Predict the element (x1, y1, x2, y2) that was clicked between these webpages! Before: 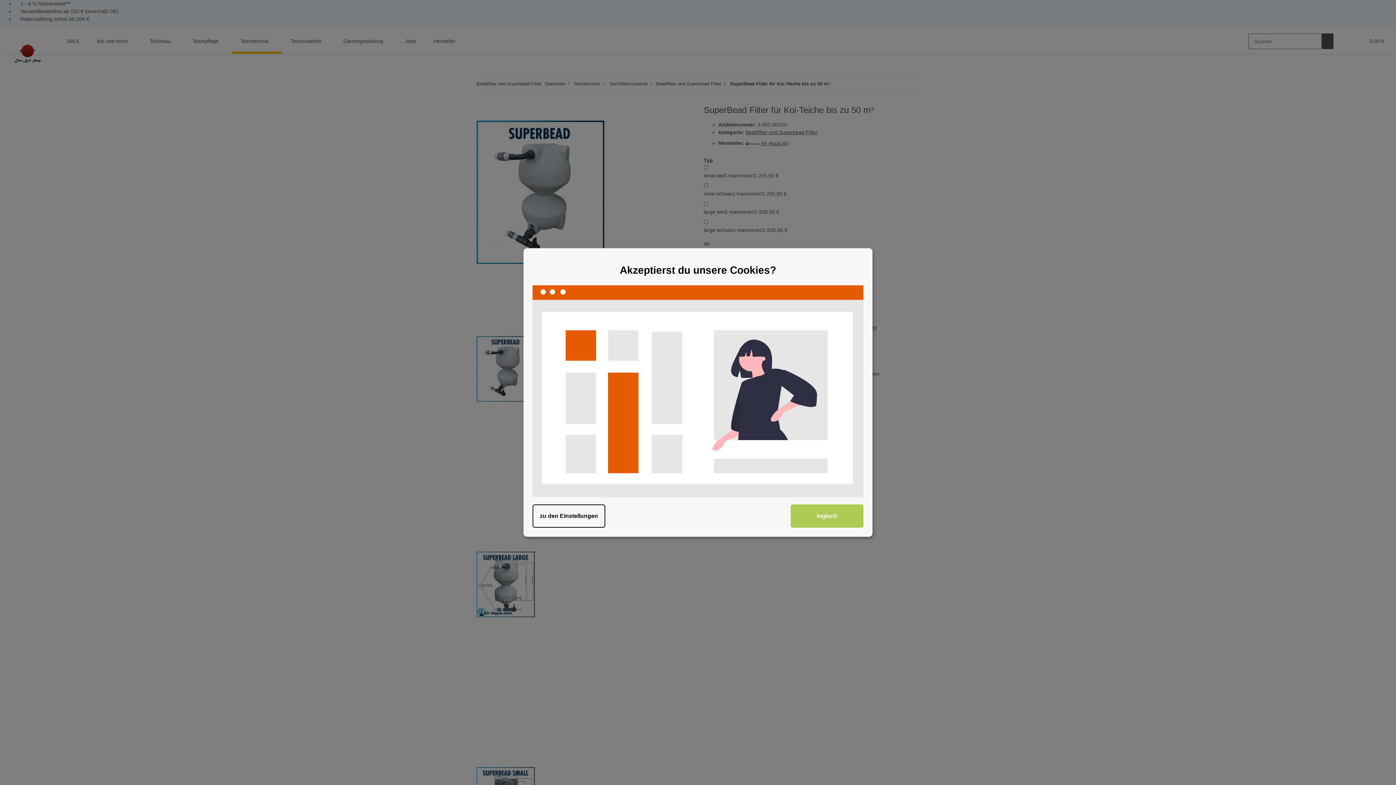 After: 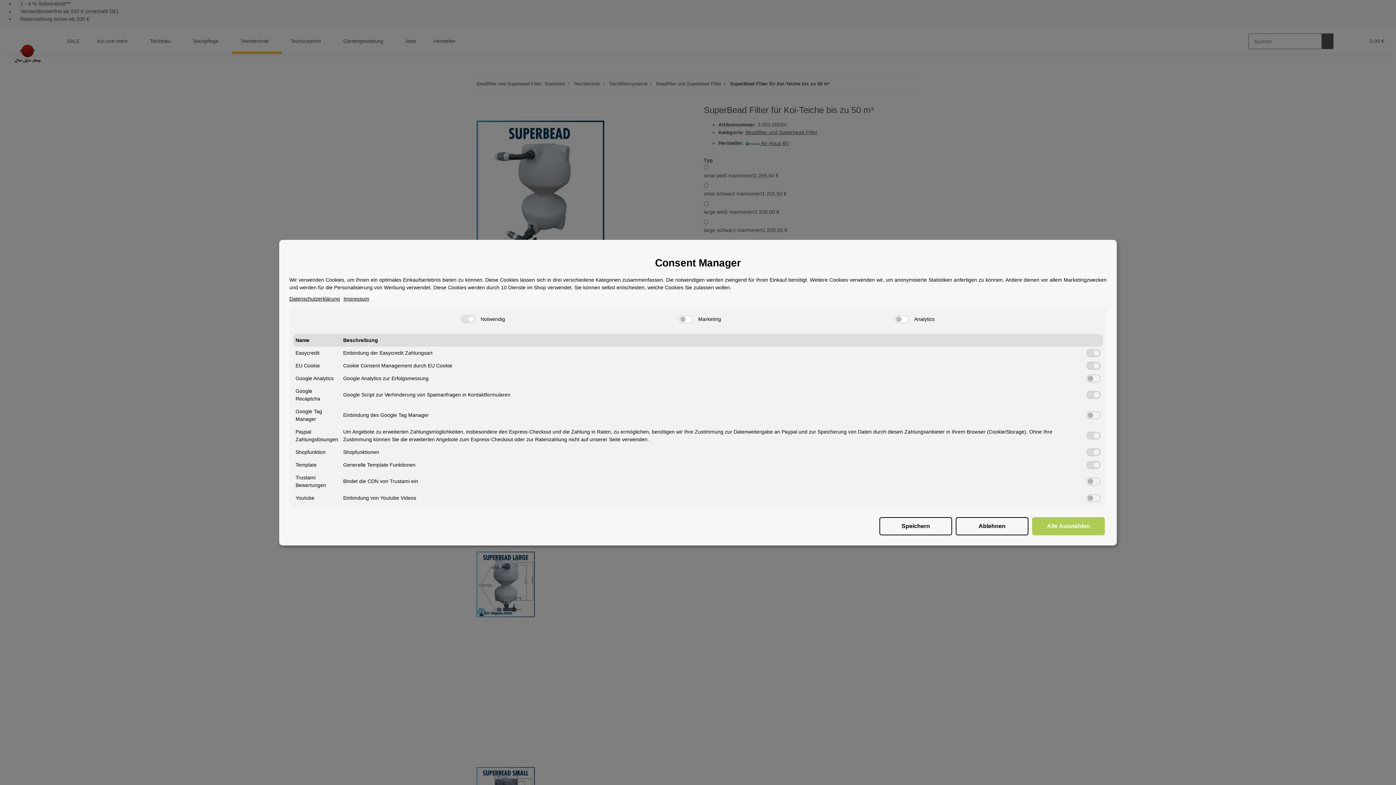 Action: bbox: (532, 504, 605, 527) label: zu den Einstellungen